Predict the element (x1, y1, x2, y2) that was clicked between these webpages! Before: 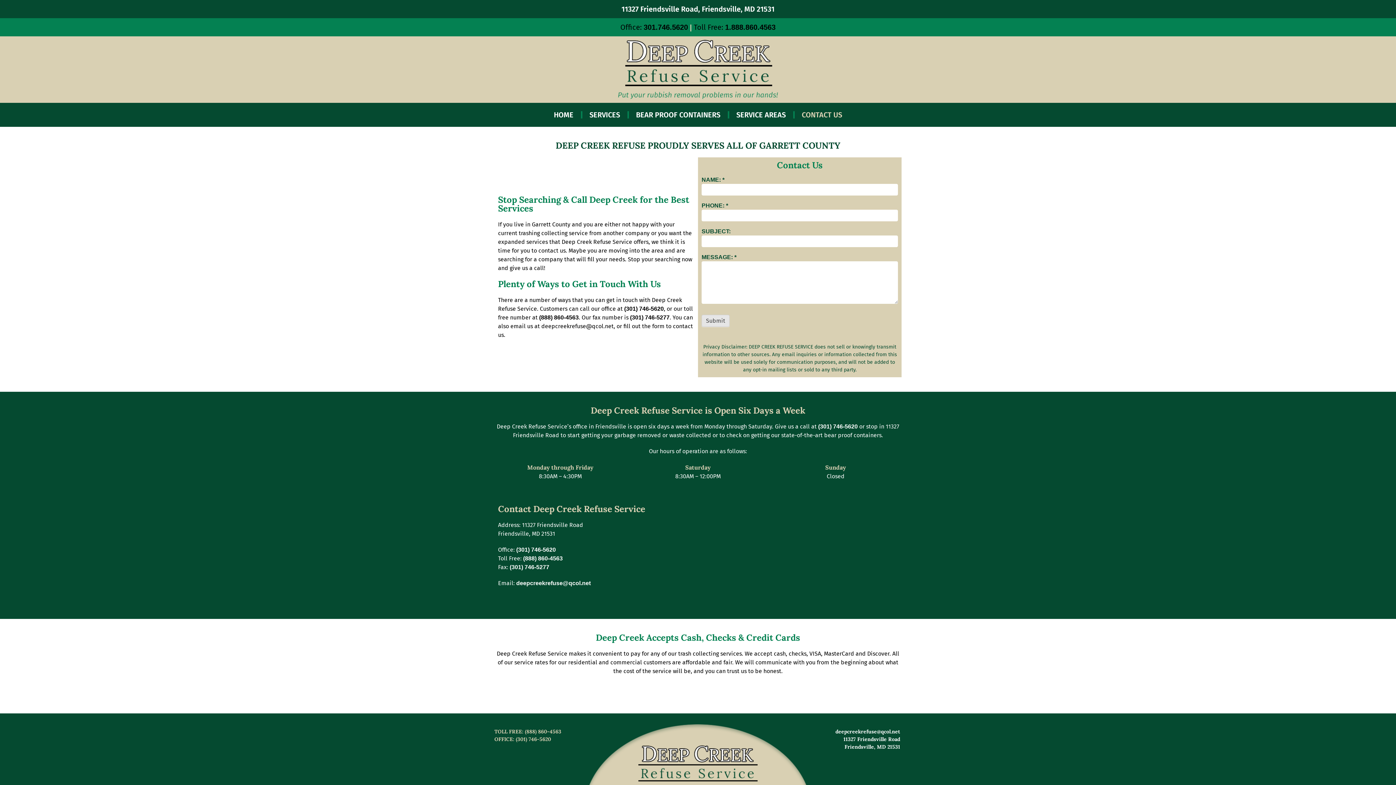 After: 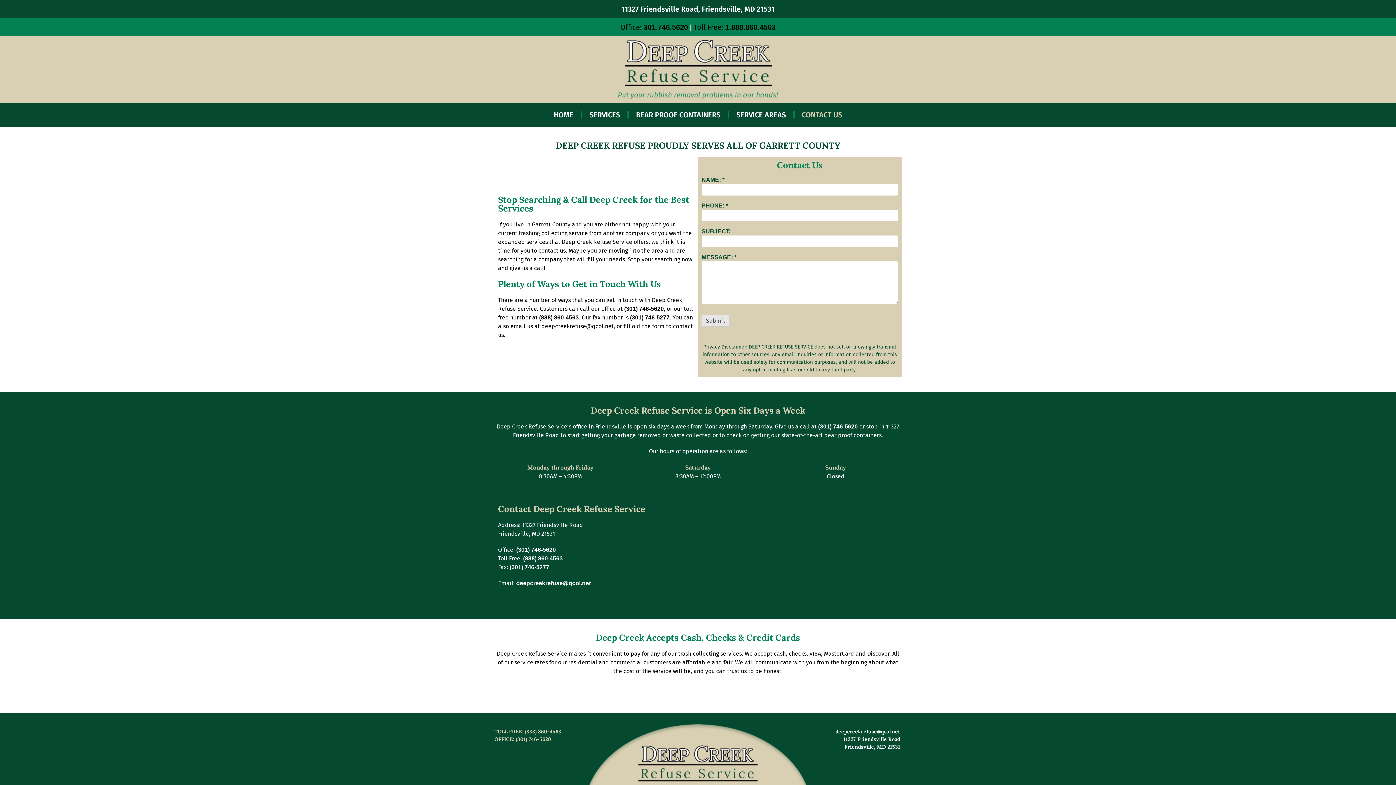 Action: bbox: (539, 314, 578, 320) label: (888) 860-4563